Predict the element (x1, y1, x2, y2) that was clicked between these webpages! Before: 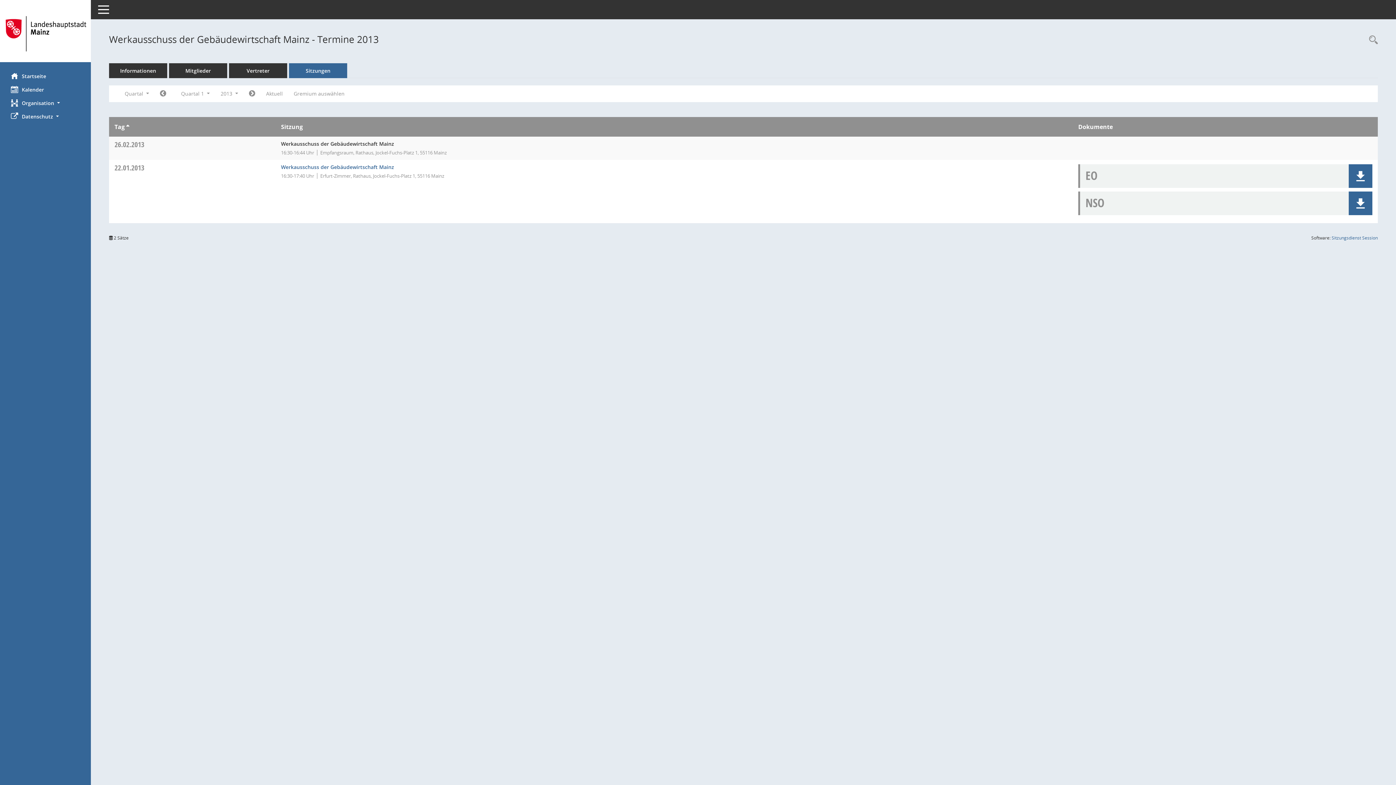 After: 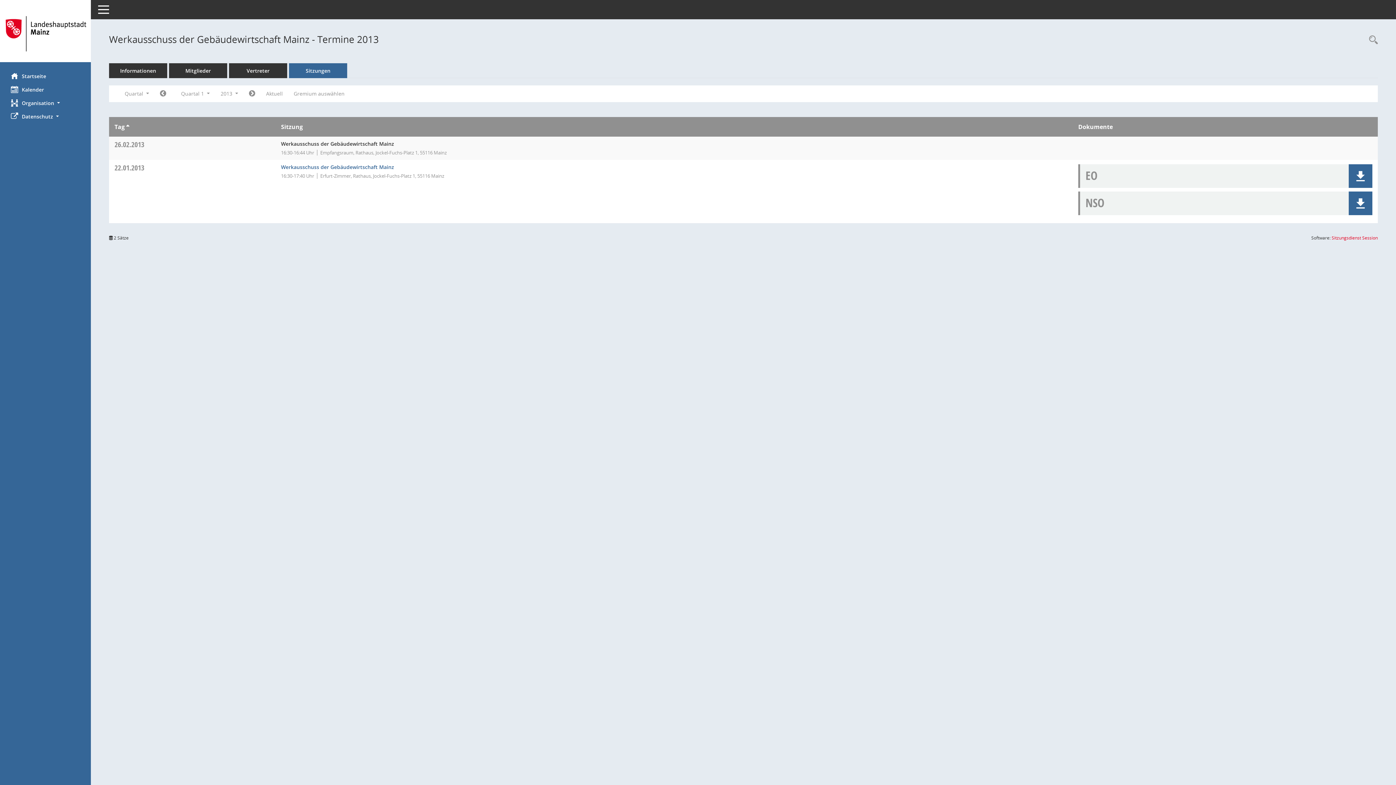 Action: label: Sitzungsdienst Session
(Wird in neuem Fenster geöffnet) bbox: (1332, 234, 1378, 241)